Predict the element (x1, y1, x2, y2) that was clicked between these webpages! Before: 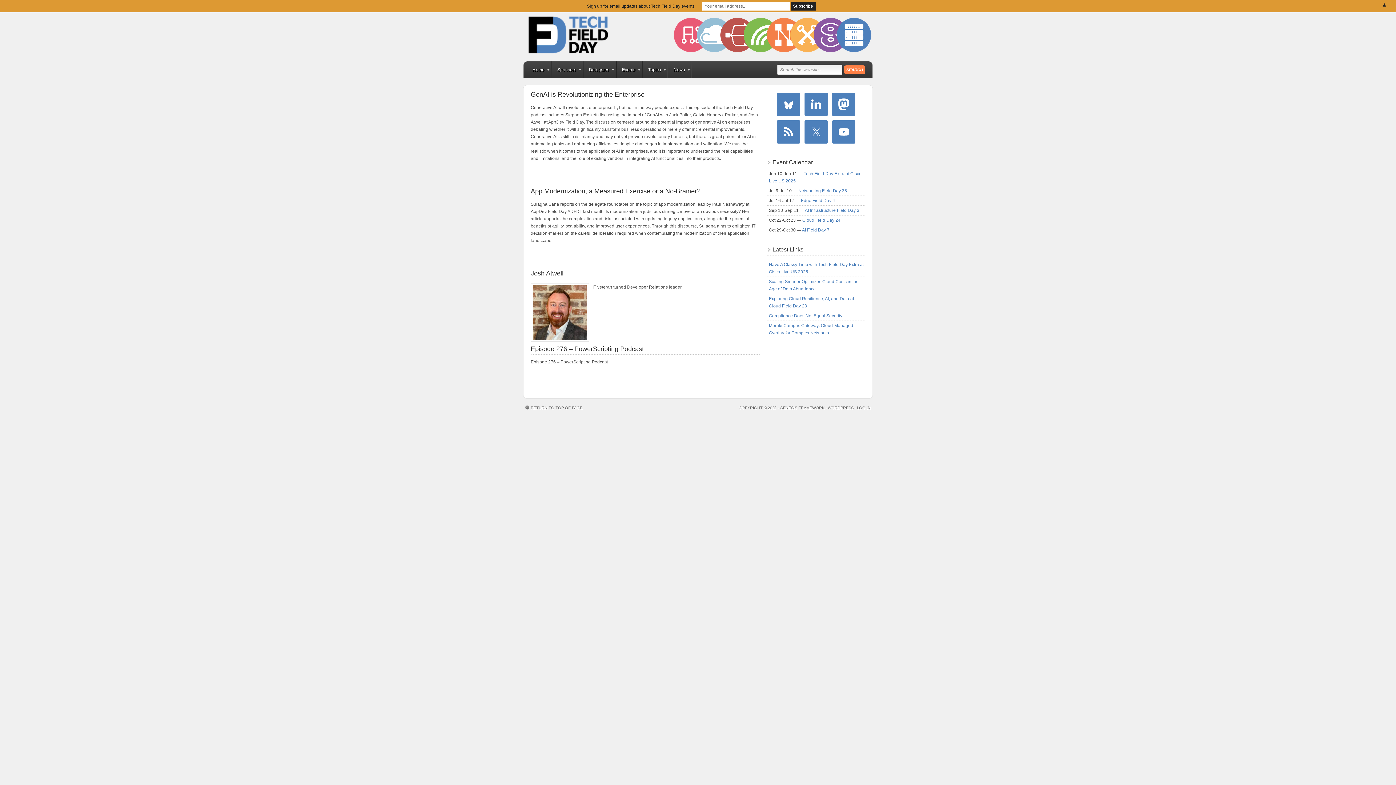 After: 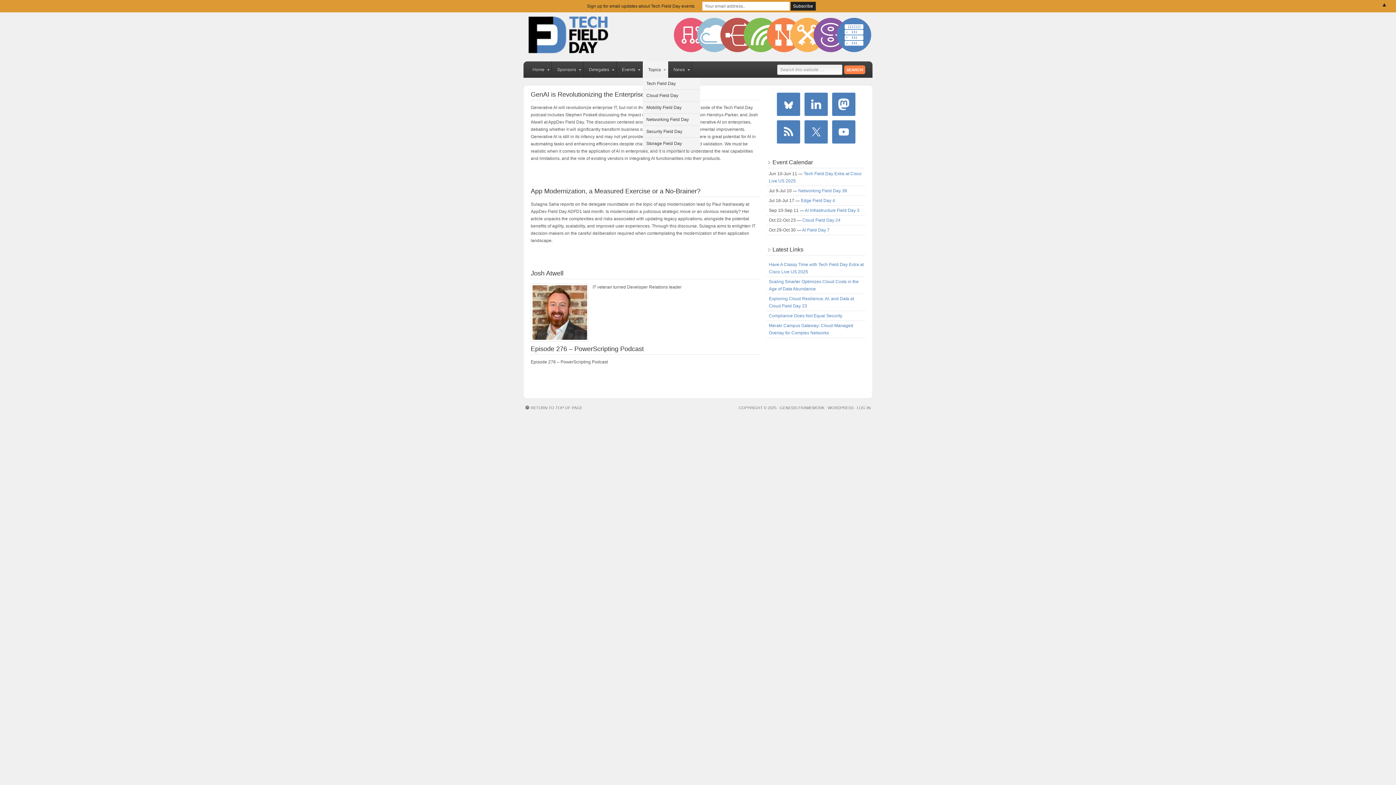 Action: label: Topics
» bbox: (642, 61, 668, 77)